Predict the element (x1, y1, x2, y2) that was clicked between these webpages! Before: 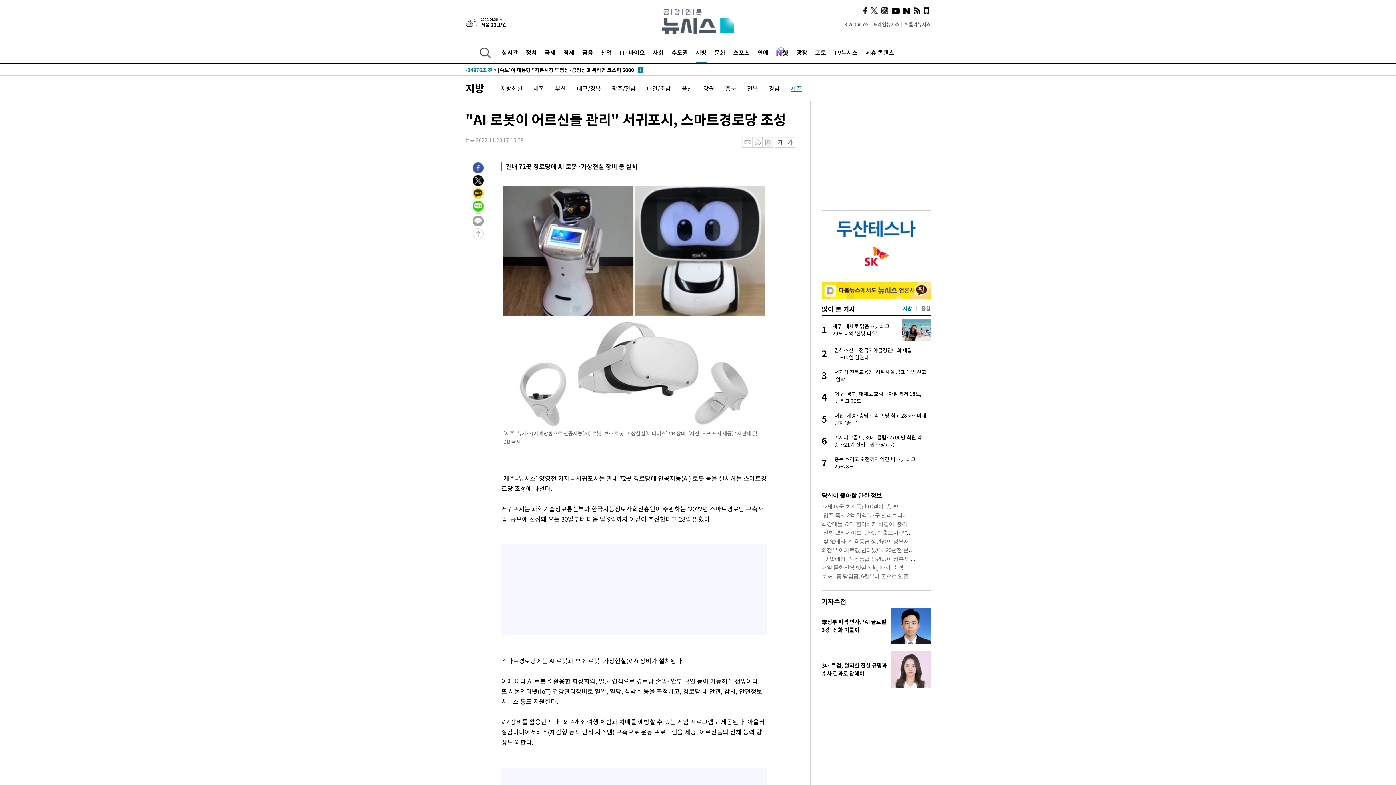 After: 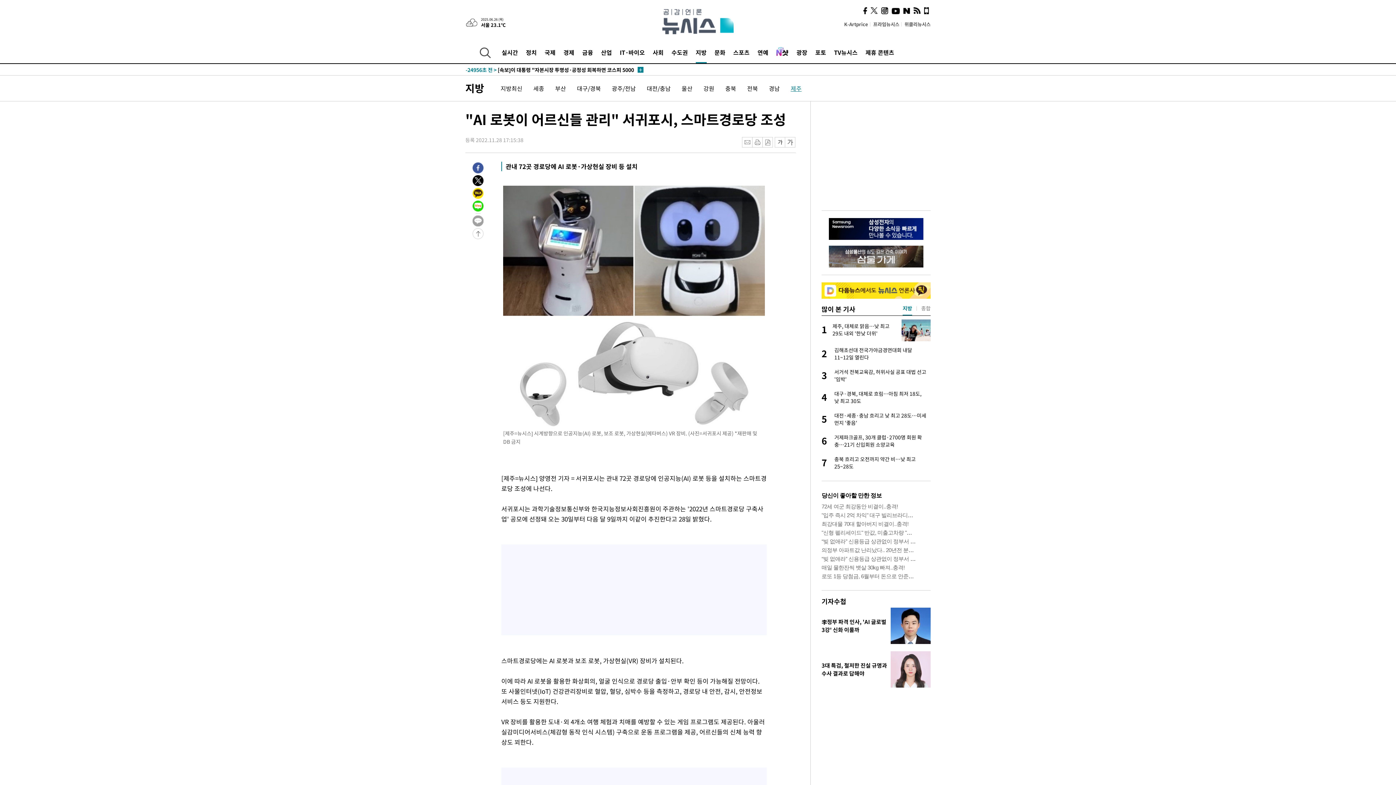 Action: bbox: (465, 16, 478, 25)